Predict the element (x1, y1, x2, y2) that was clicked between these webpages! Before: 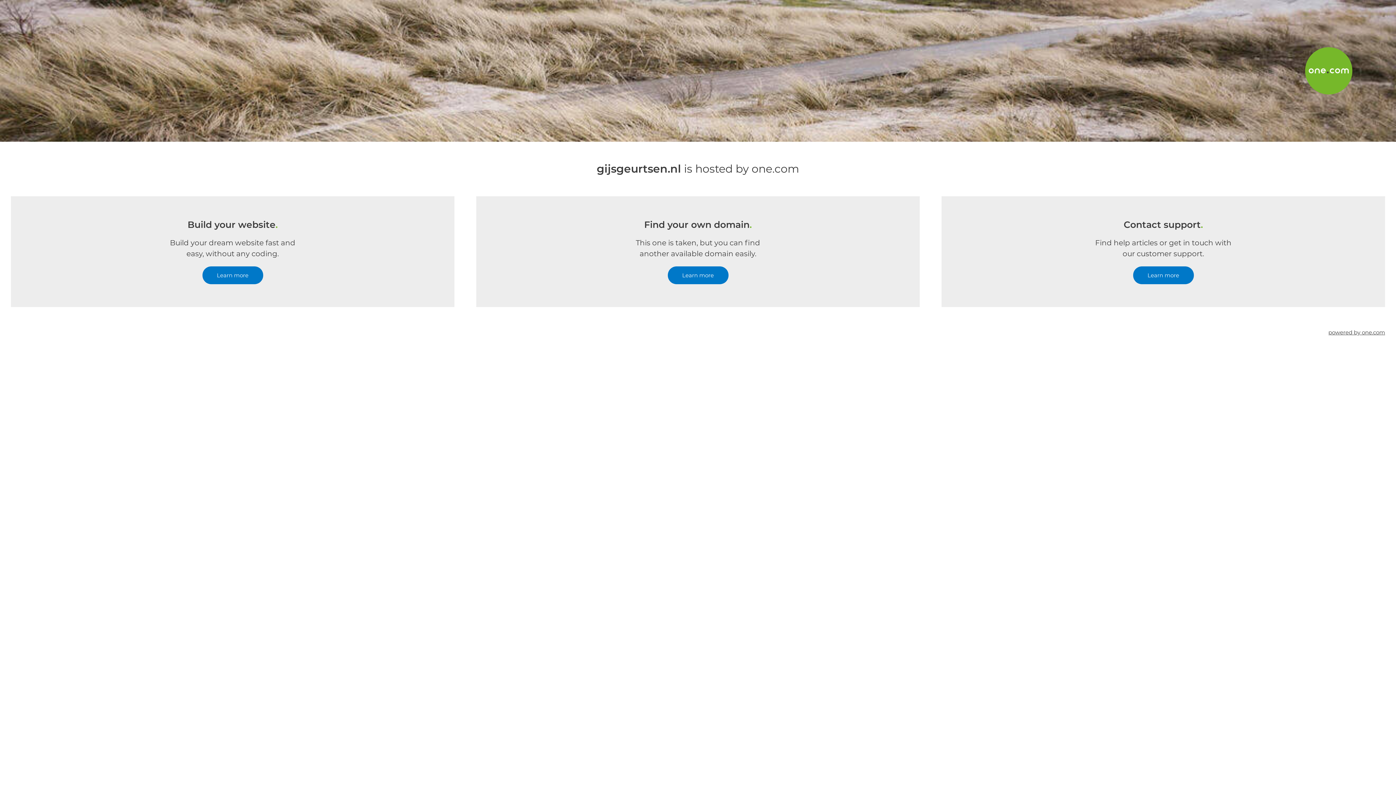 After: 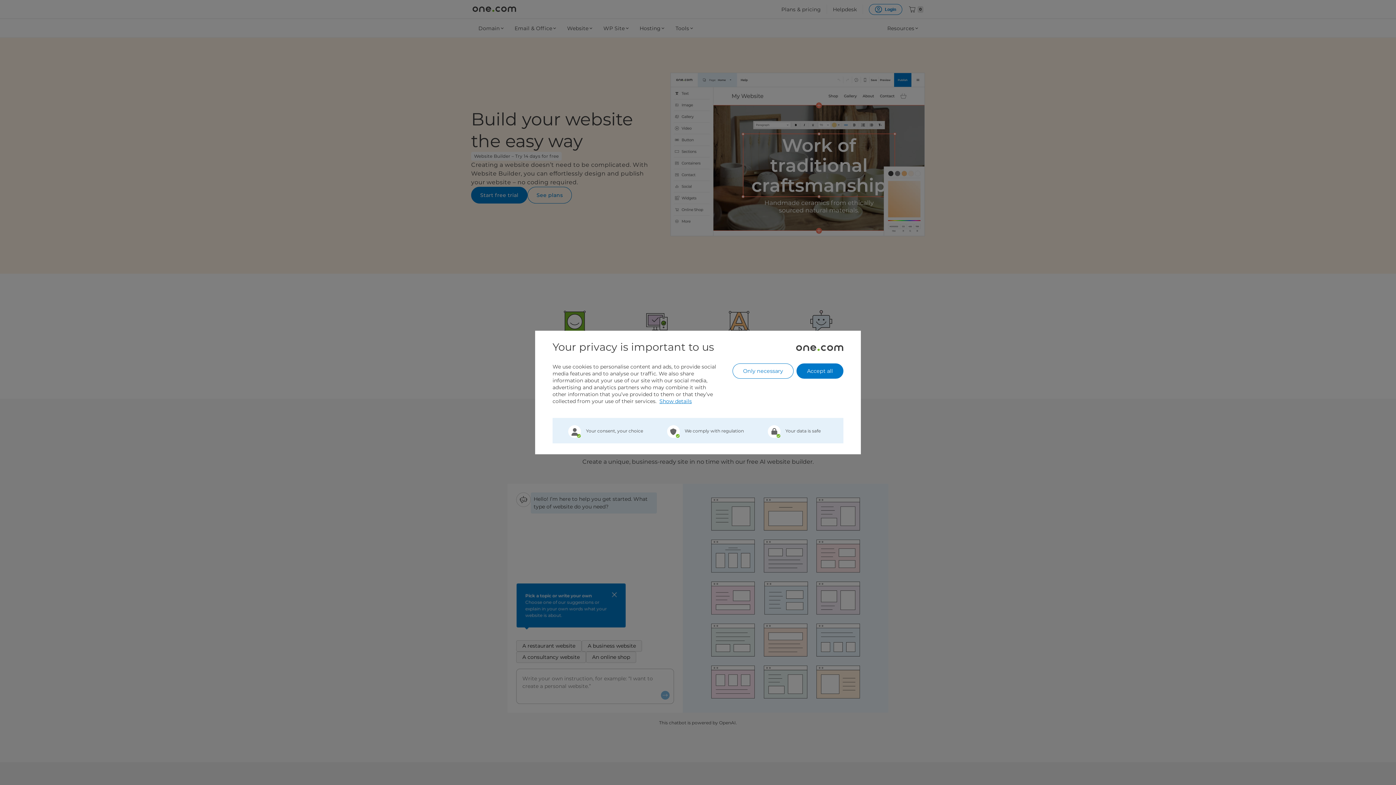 Action: bbox: (202, 266, 263, 284) label: Learn more